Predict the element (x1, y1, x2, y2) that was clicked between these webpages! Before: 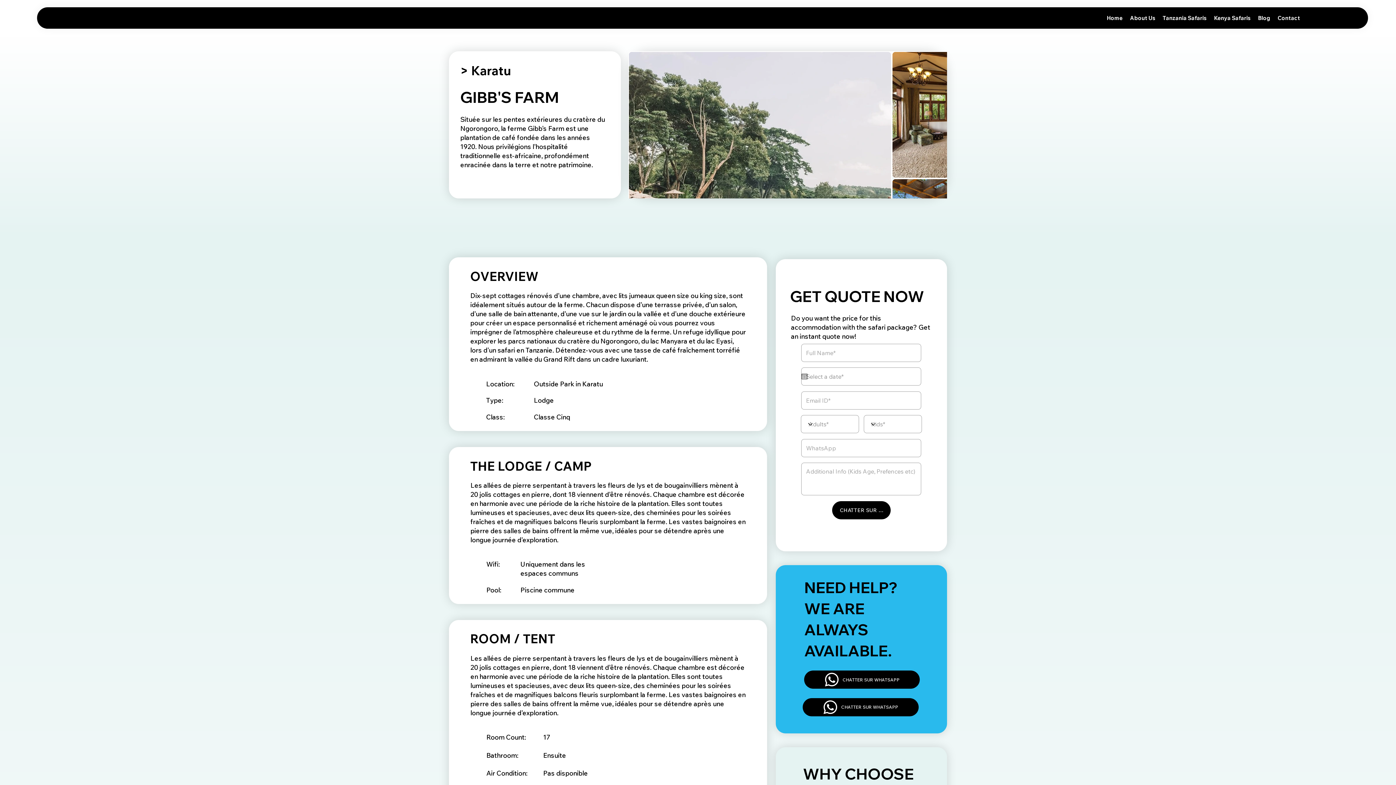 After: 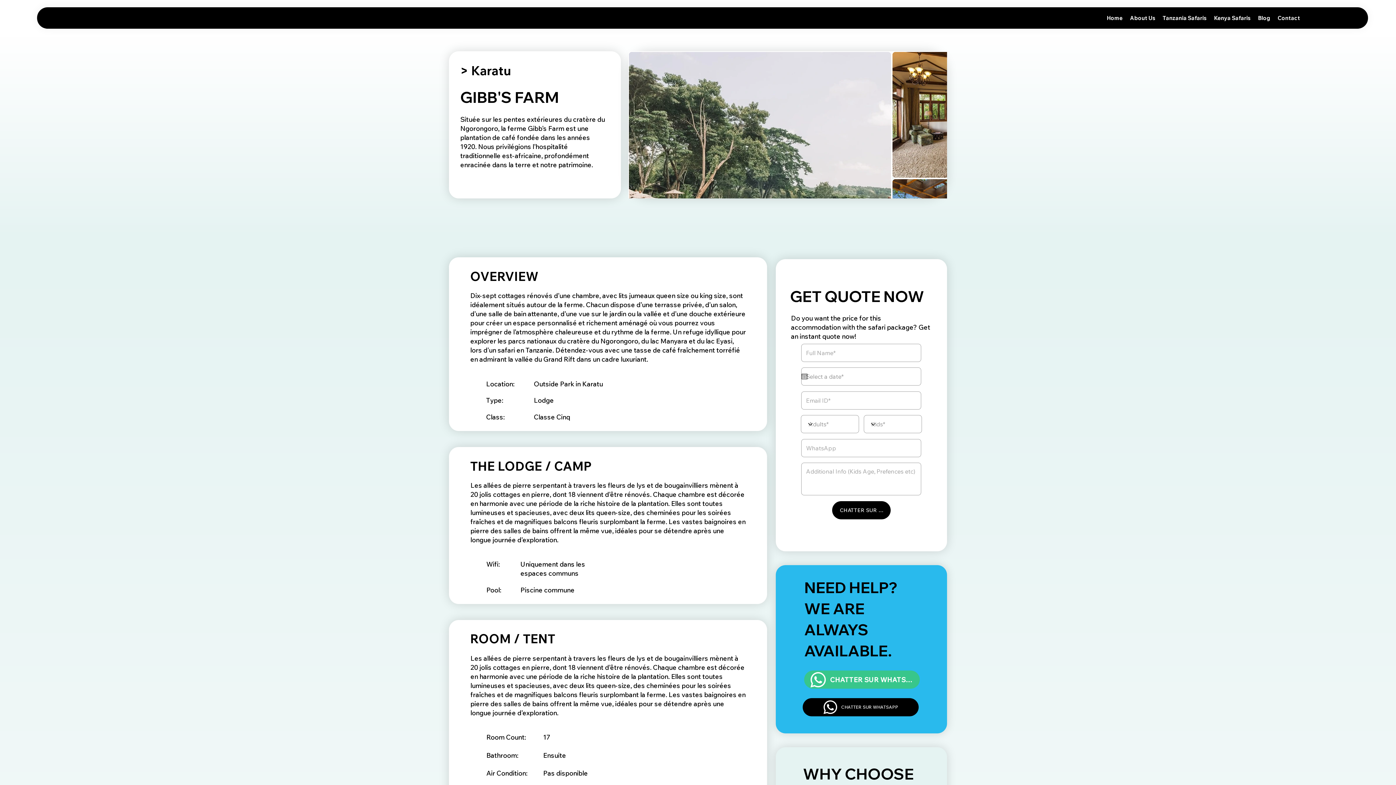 Action: label: CHATTER SUR WHATSAPP bbox: (804, 670, 920, 689)